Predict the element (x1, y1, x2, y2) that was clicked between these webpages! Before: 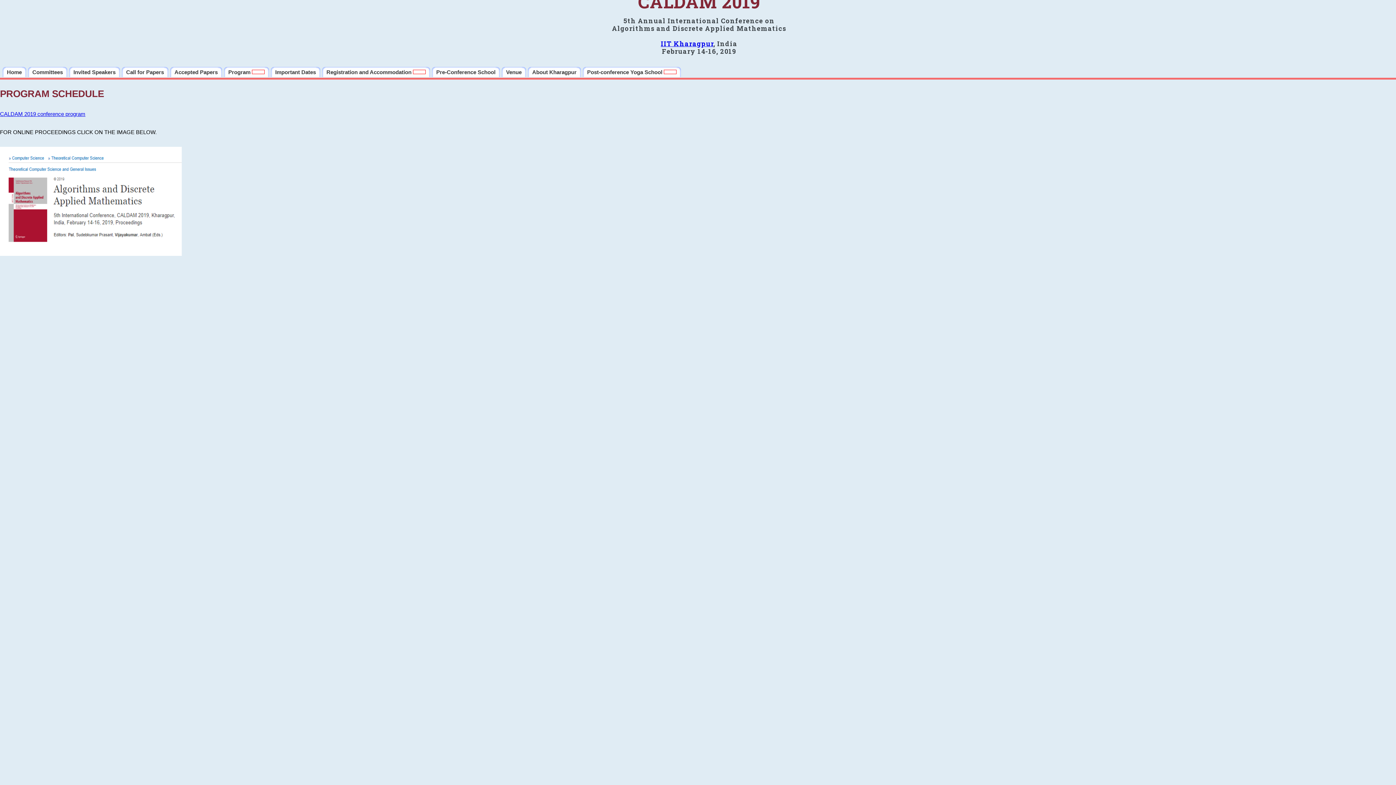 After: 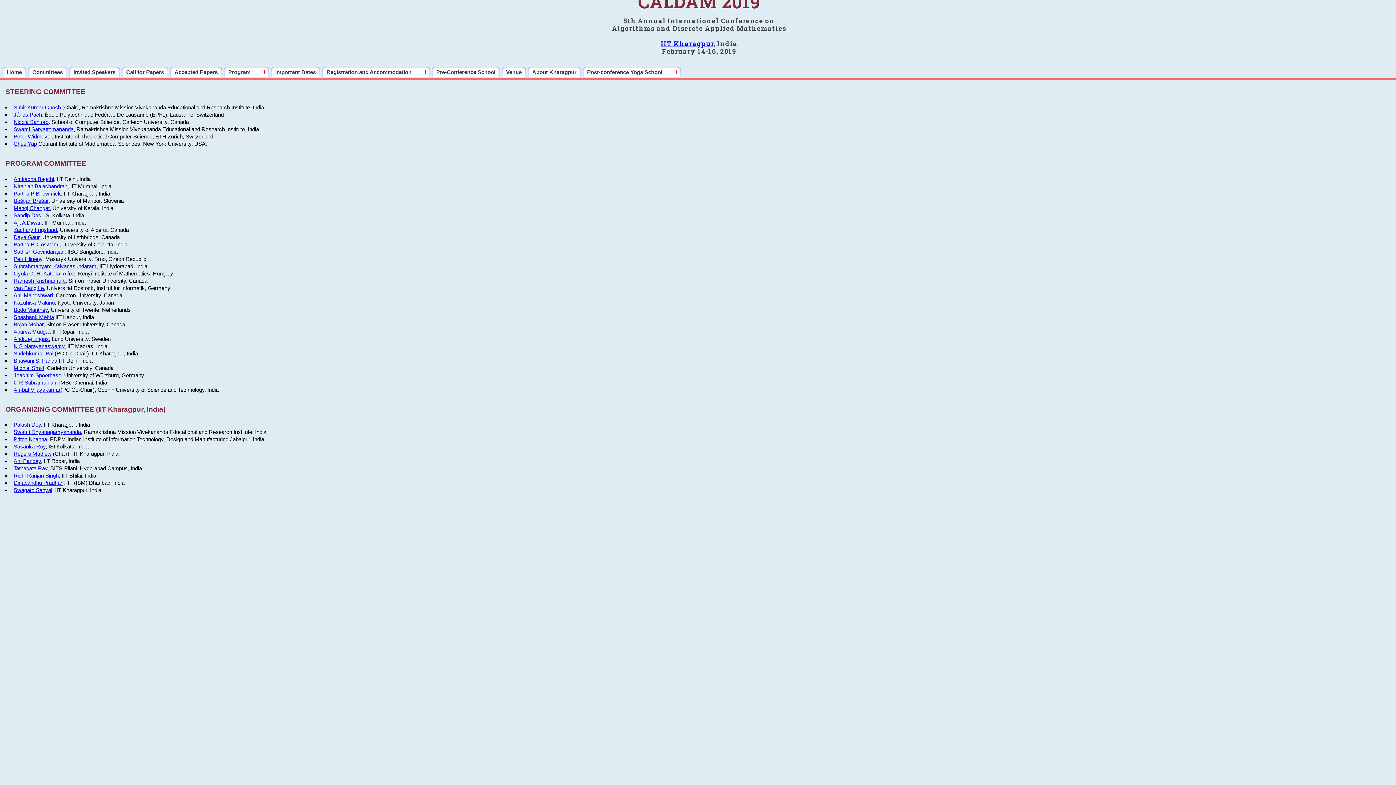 Action: label: Committees bbox: (28, 66, 67, 77)